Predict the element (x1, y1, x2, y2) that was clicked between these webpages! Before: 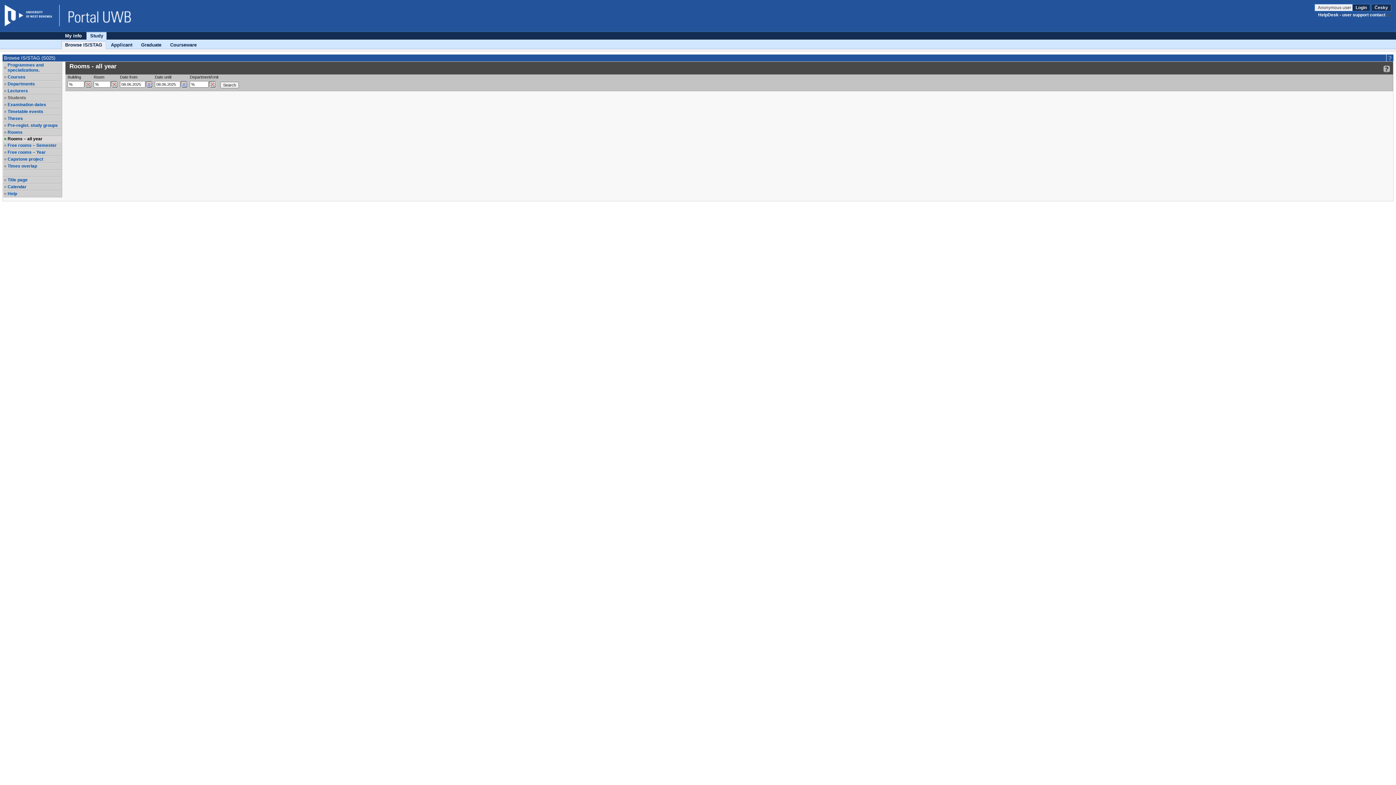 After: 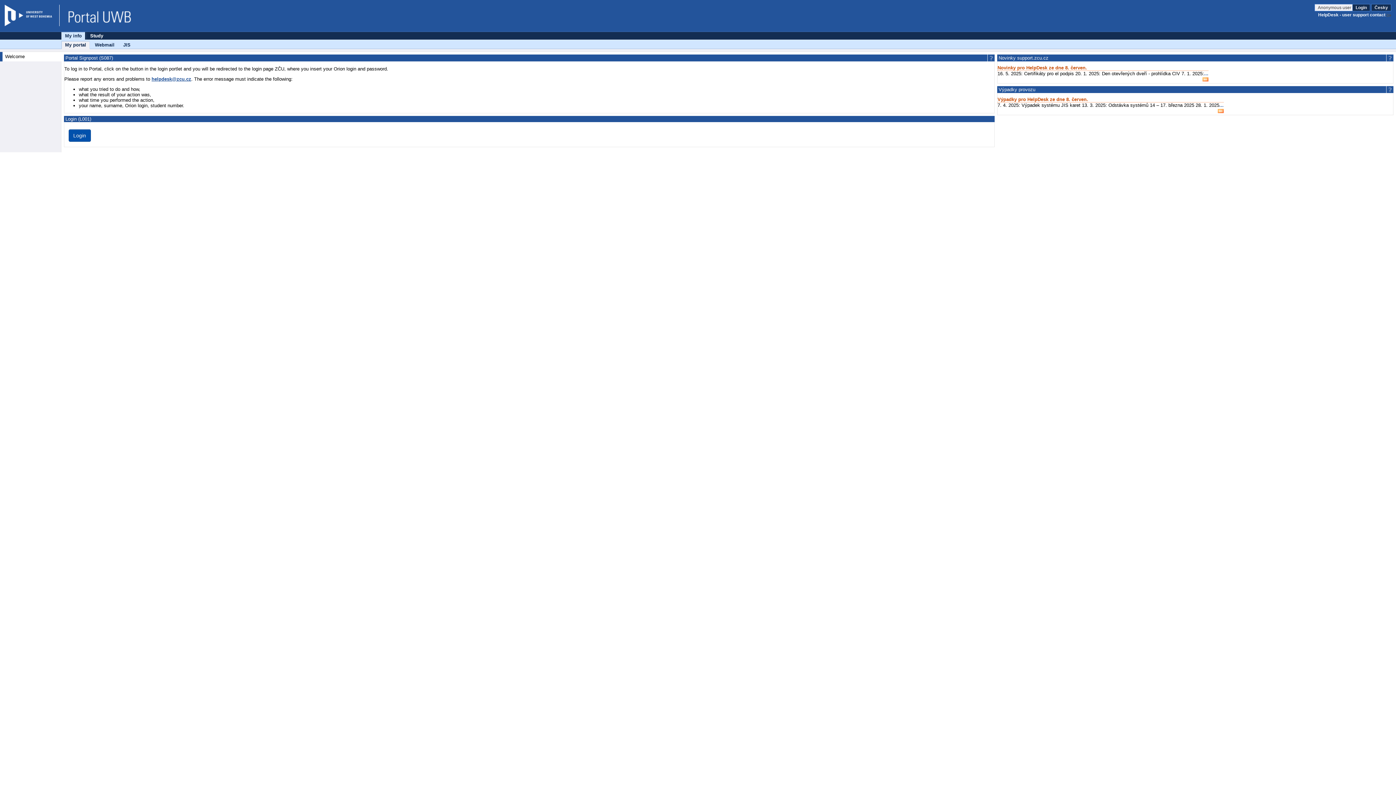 Action: bbox: (61, 32, 85, 39) label: My info